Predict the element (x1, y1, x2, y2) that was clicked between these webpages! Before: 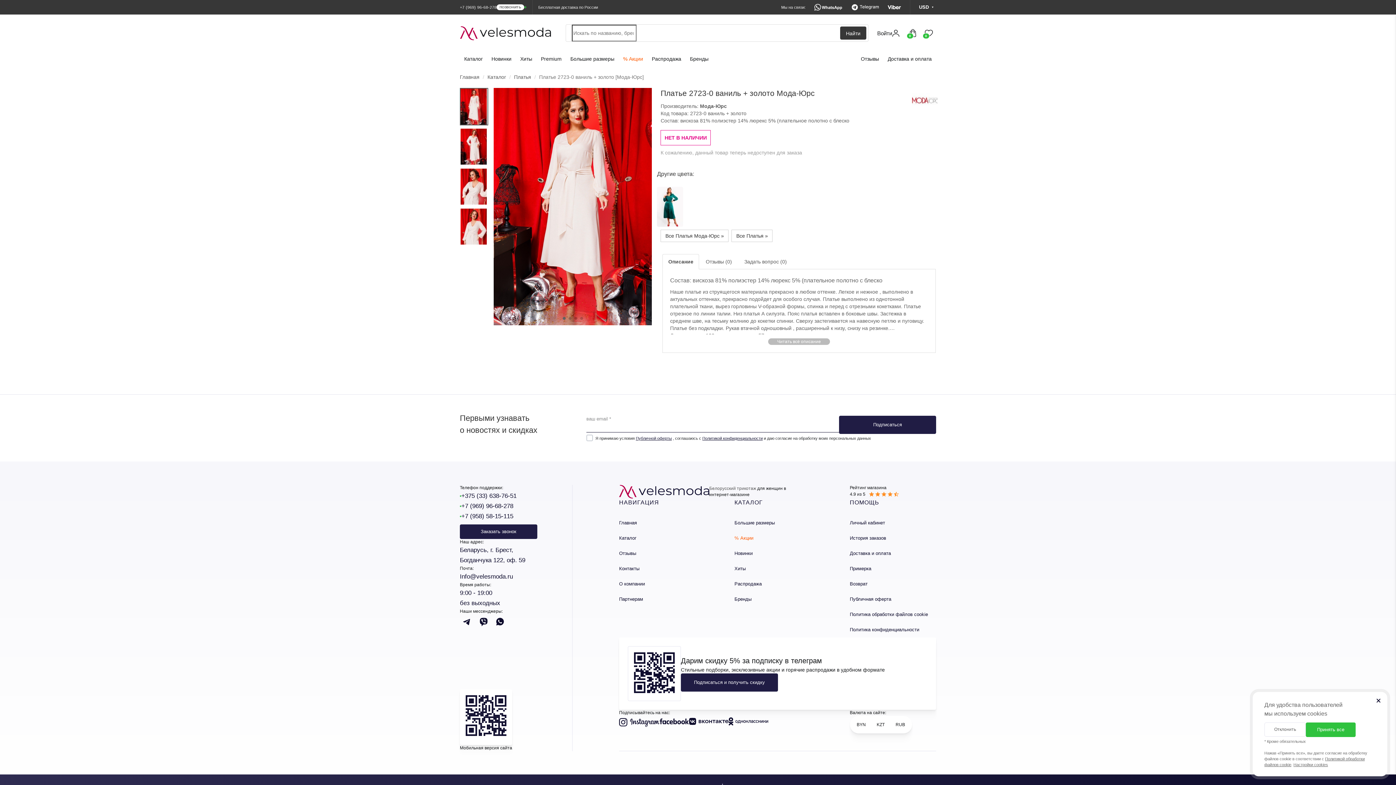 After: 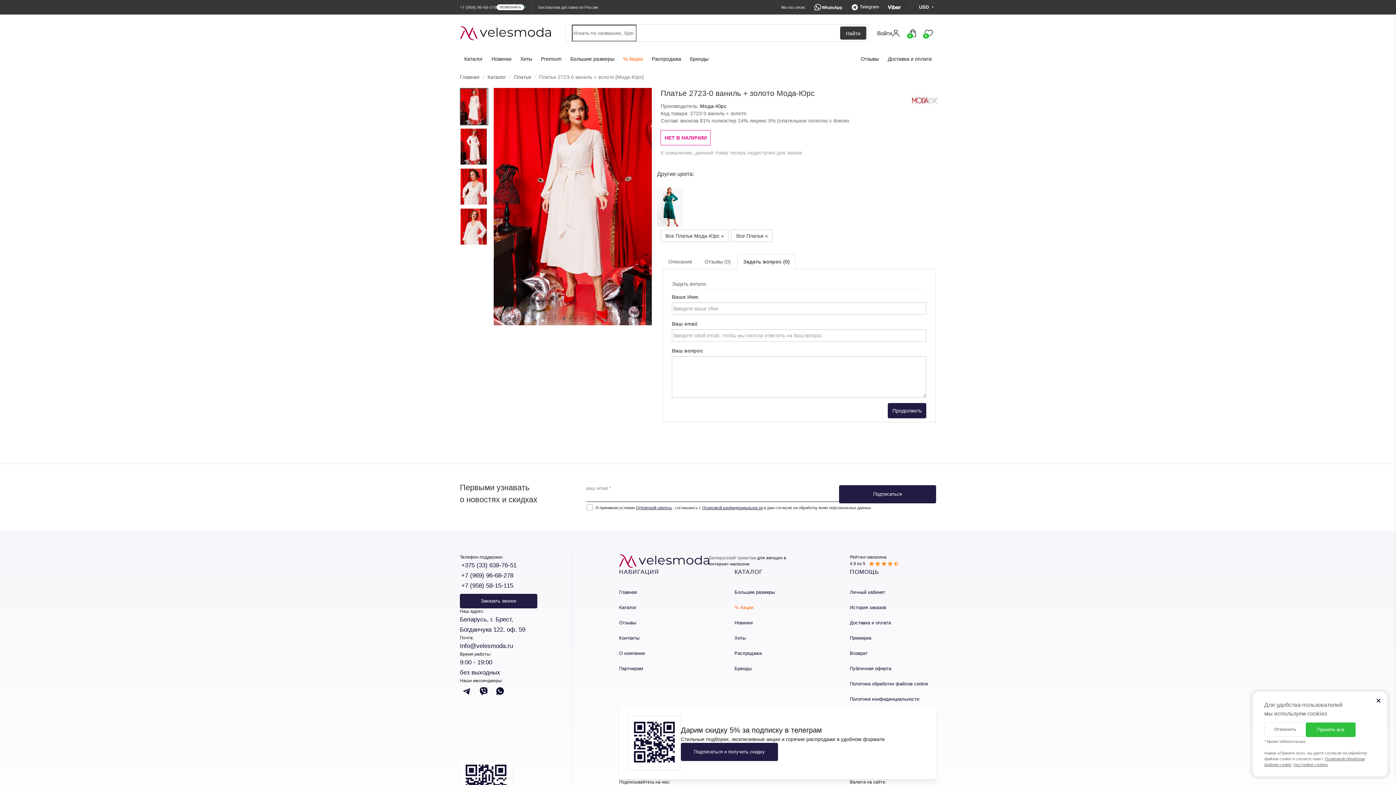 Action: bbox: (738, 254, 792, 269) label: Задать вопрос (0)